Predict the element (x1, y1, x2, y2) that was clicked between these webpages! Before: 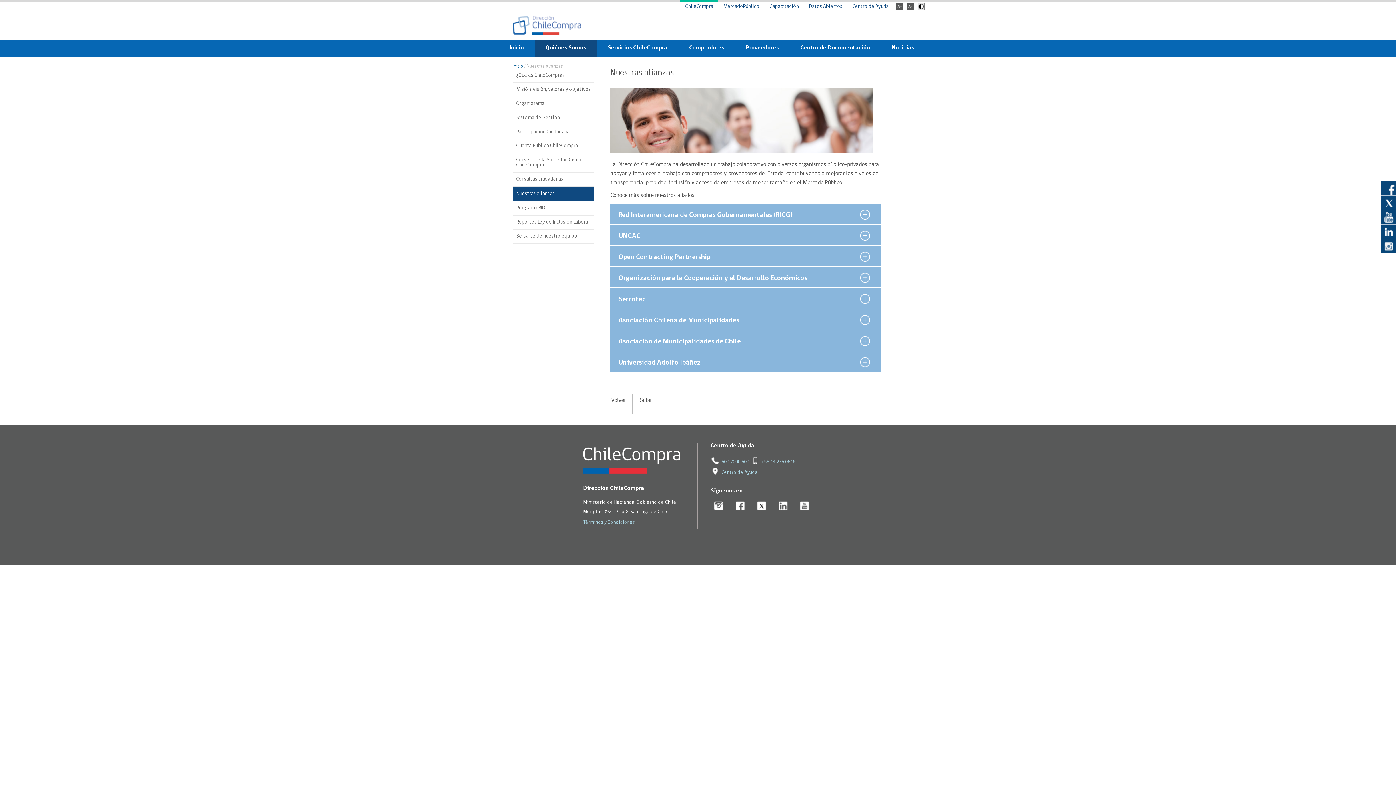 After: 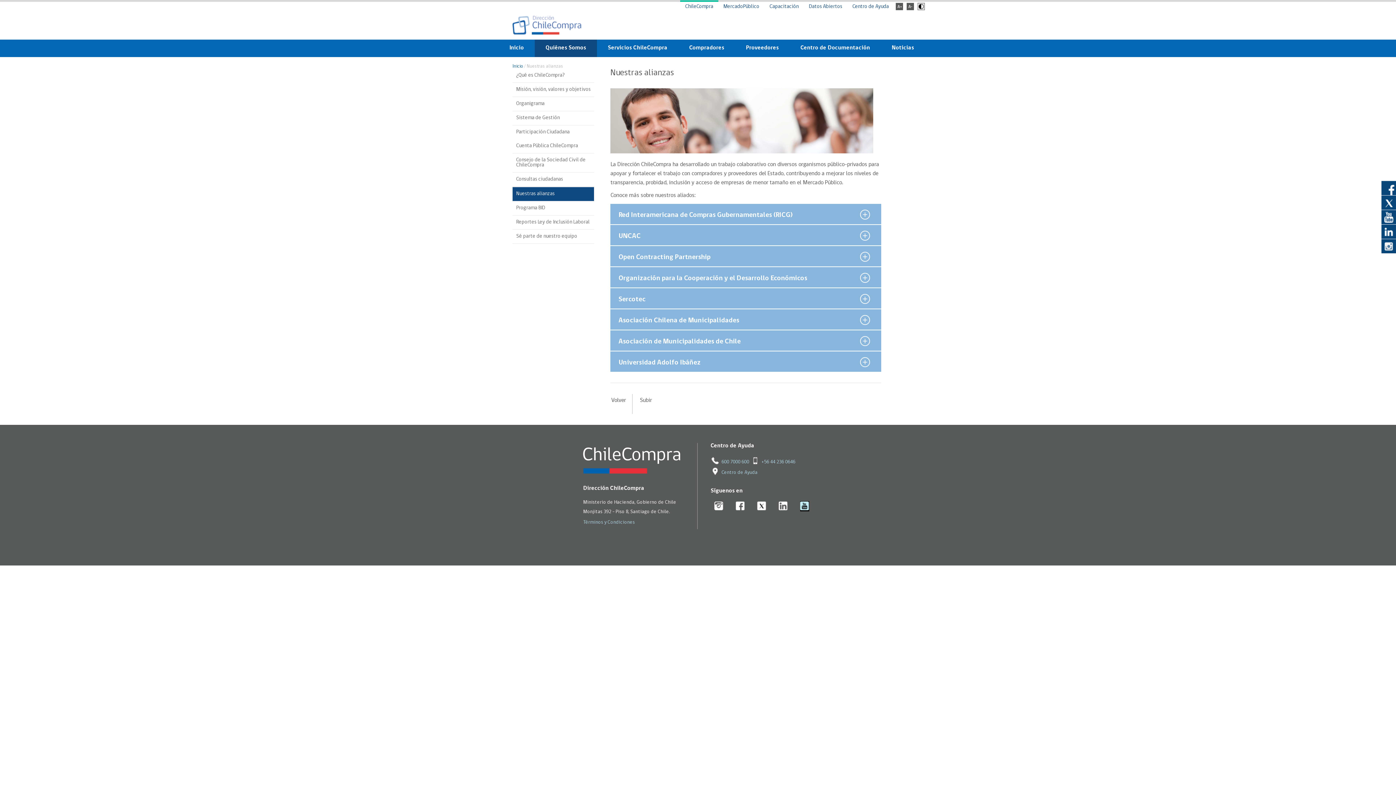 Action: bbox: (800, 501, 809, 511)